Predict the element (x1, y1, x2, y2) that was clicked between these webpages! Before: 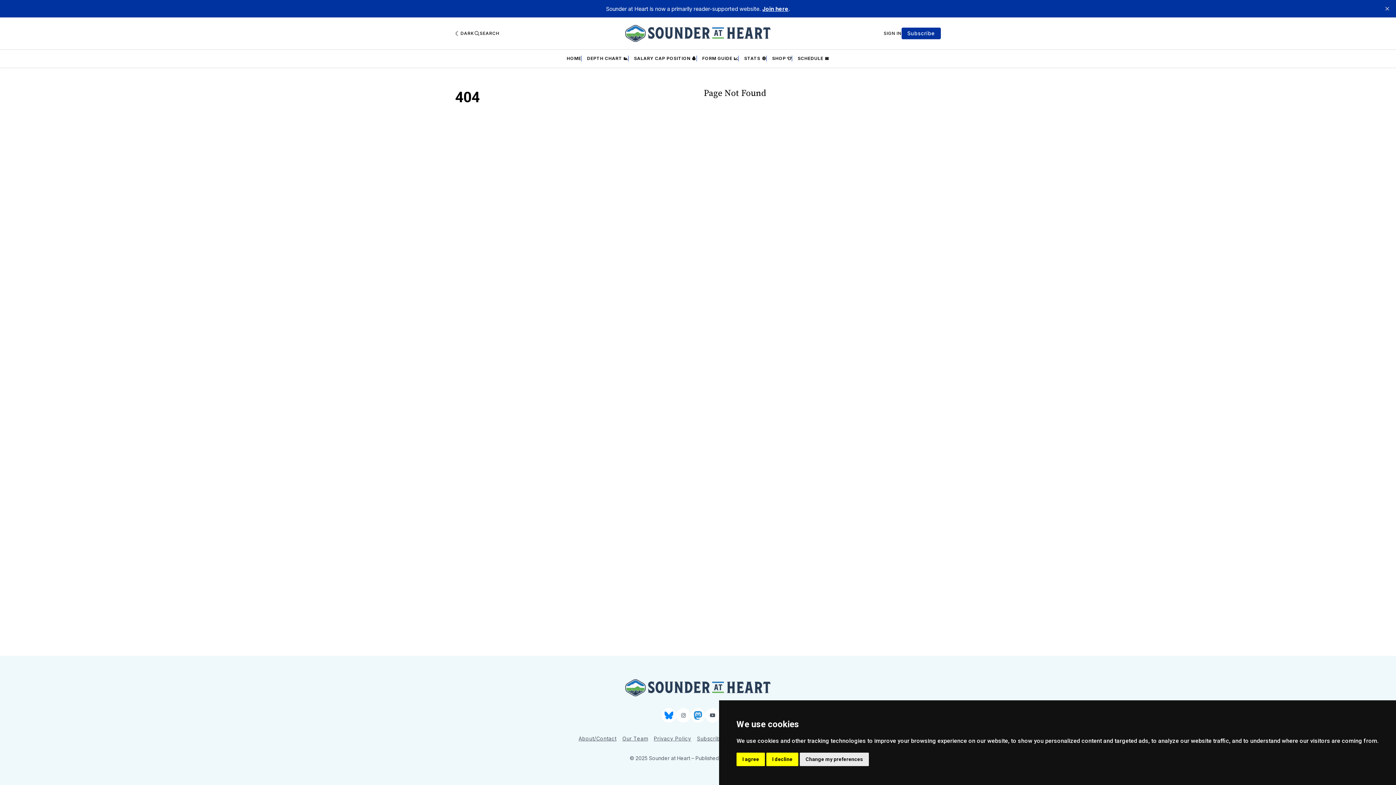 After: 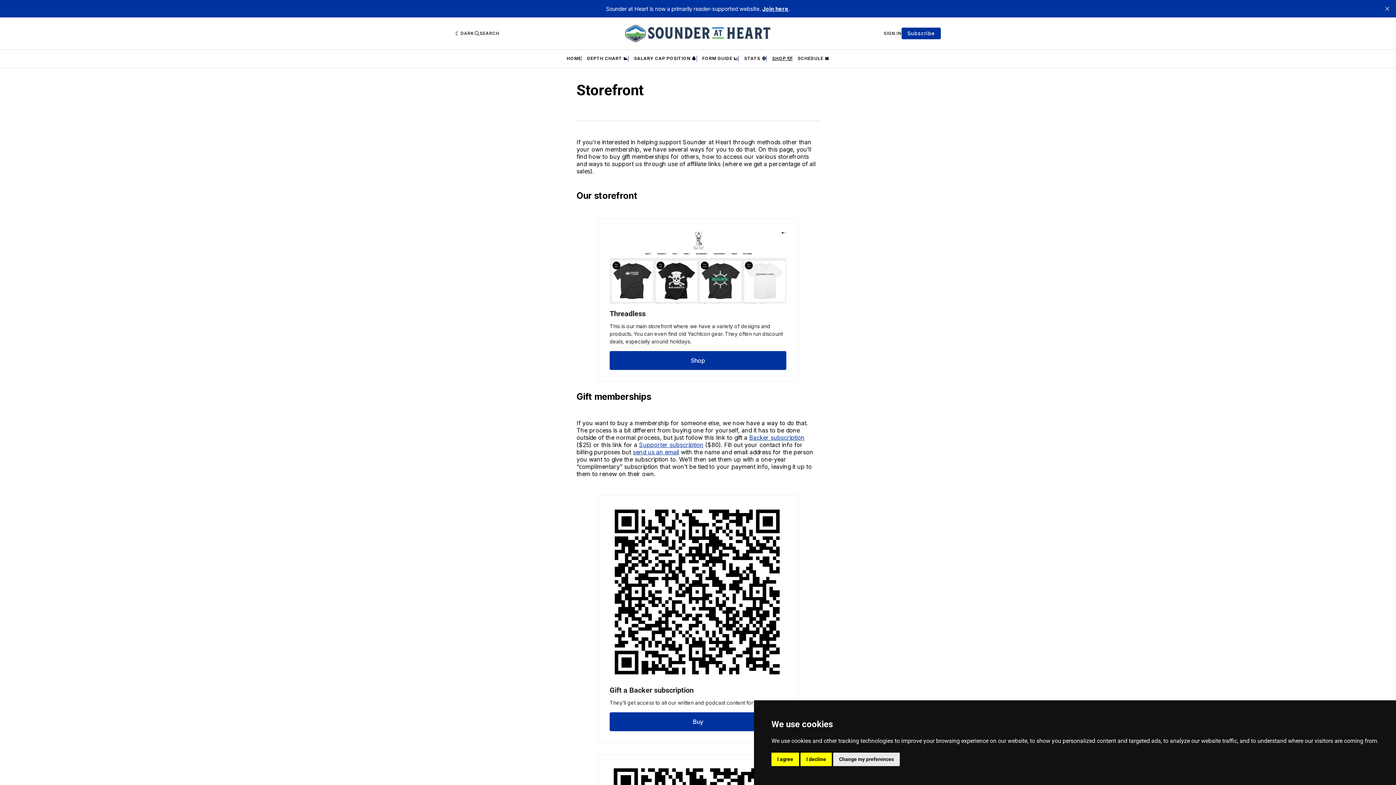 Action: label: SHOP 👕 bbox: (772, 55, 792, 61)